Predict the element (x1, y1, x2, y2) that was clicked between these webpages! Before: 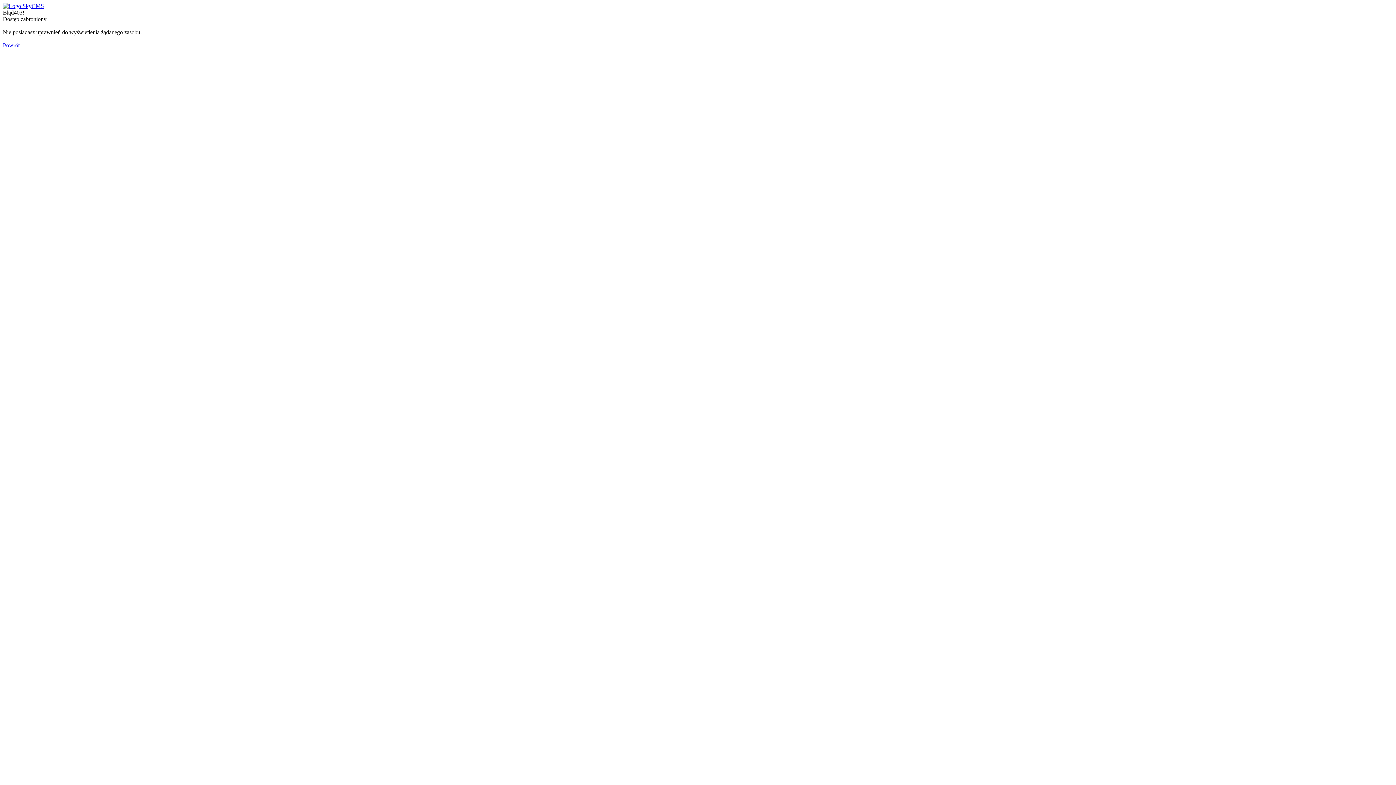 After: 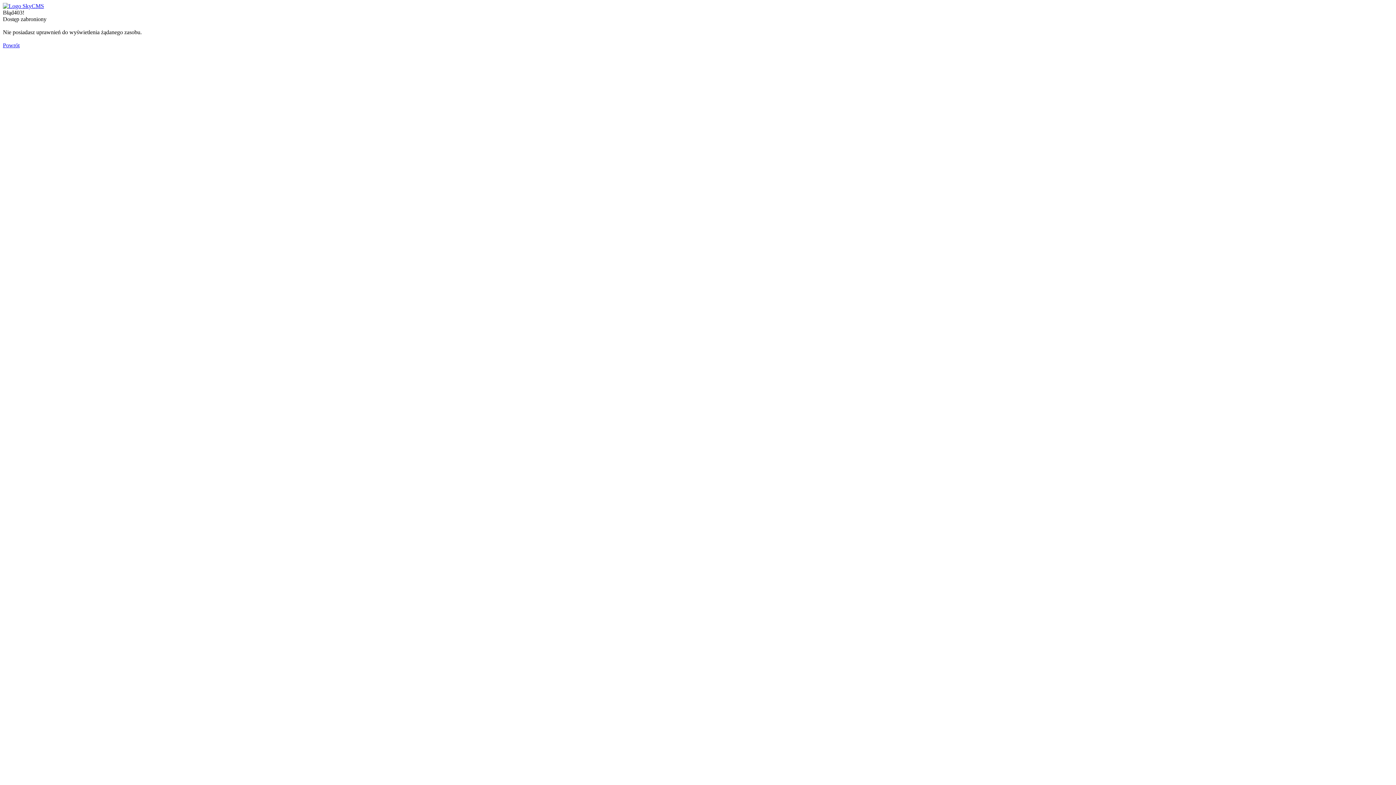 Action: label: Powrót bbox: (2, 42, 19, 48)